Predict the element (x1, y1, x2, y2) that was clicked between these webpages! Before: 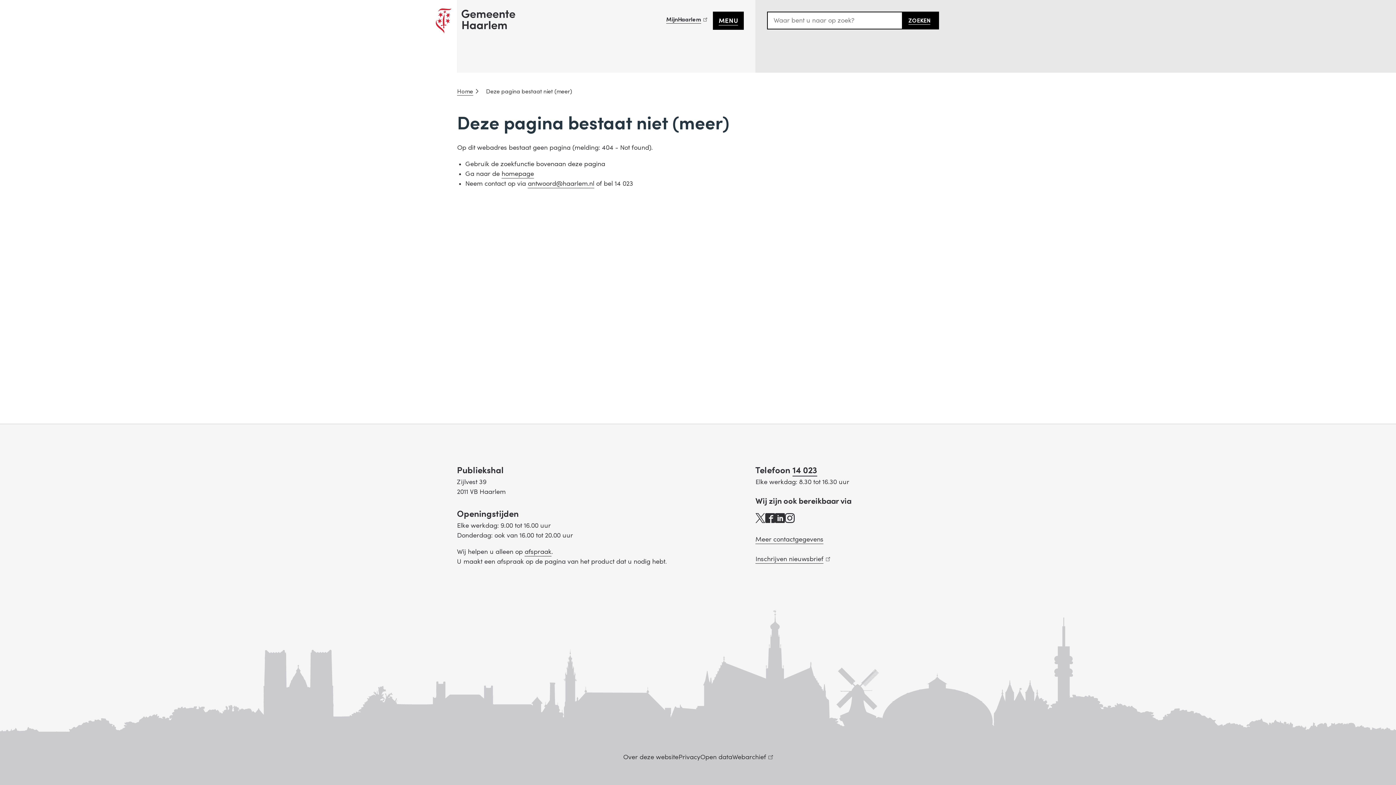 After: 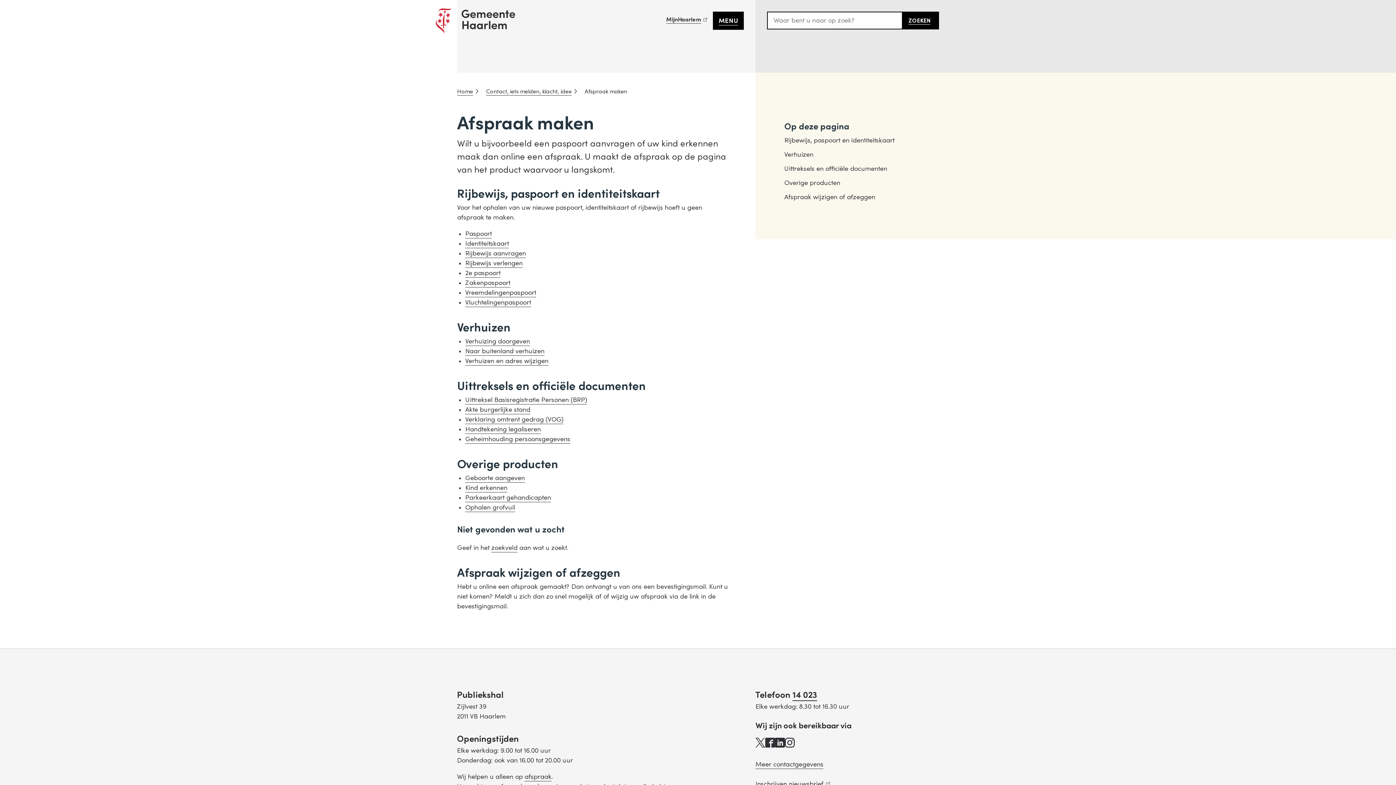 Action: label: afspraak bbox: (524, 548, 551, 556)